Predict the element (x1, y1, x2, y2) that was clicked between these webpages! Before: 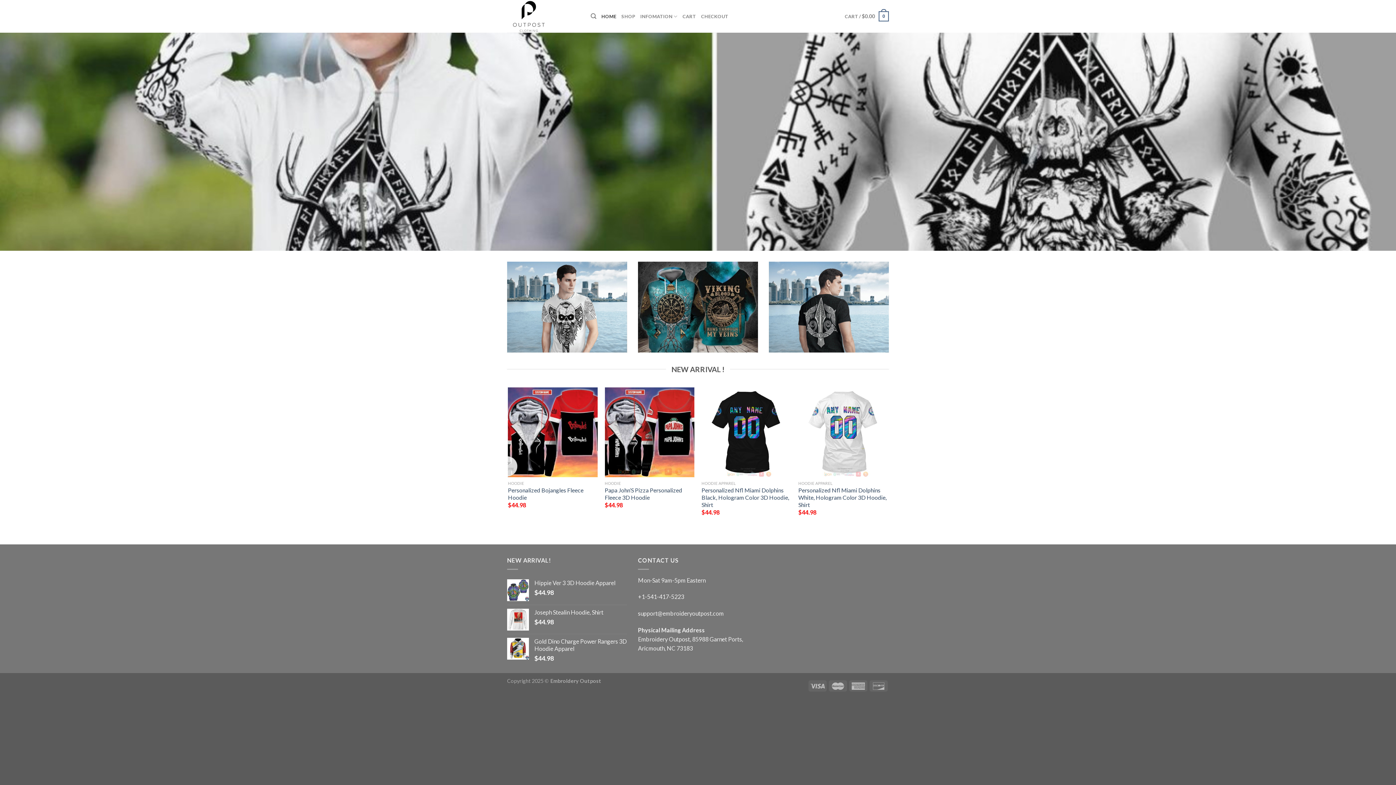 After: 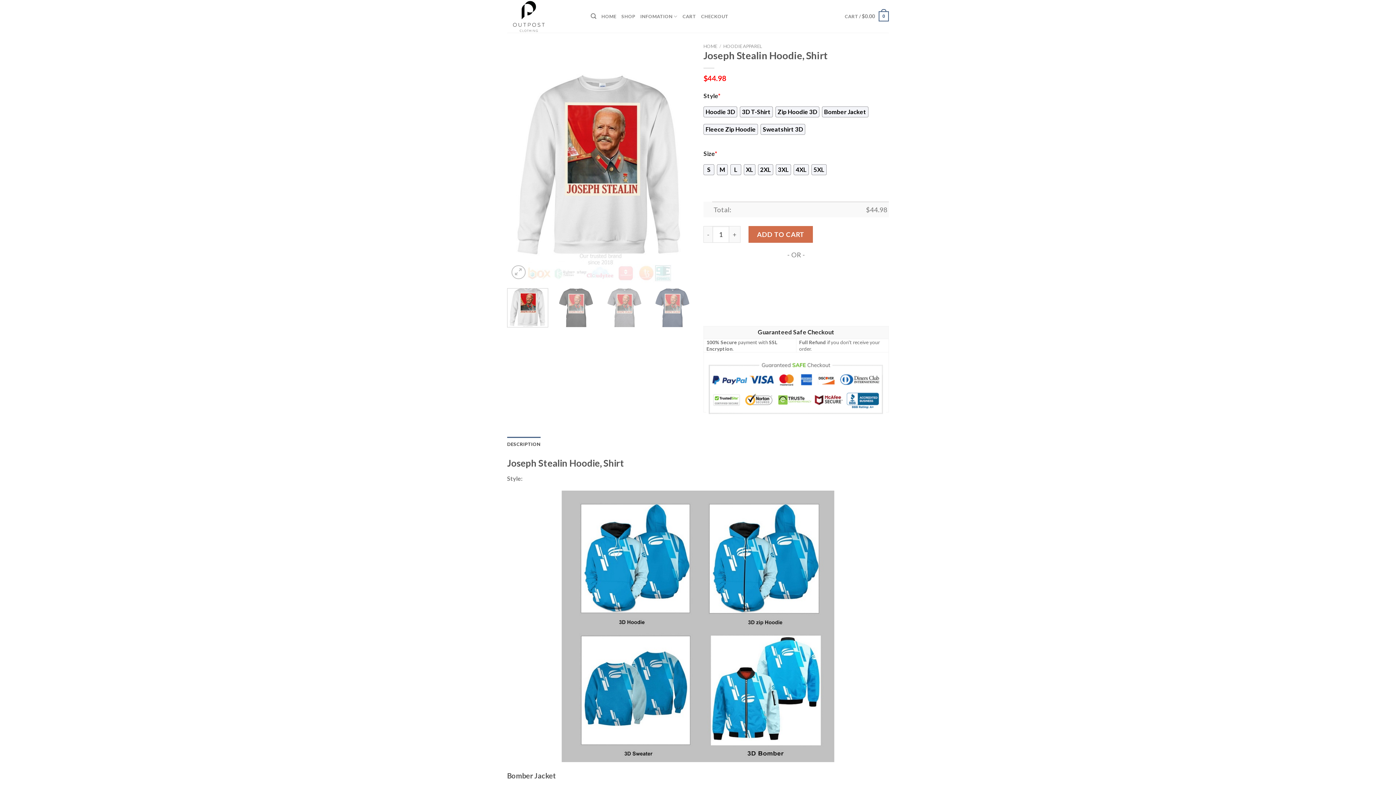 Action: bbox: (534, 608, 627, 616) label: Joseph Stealin Hoodie, Shirt